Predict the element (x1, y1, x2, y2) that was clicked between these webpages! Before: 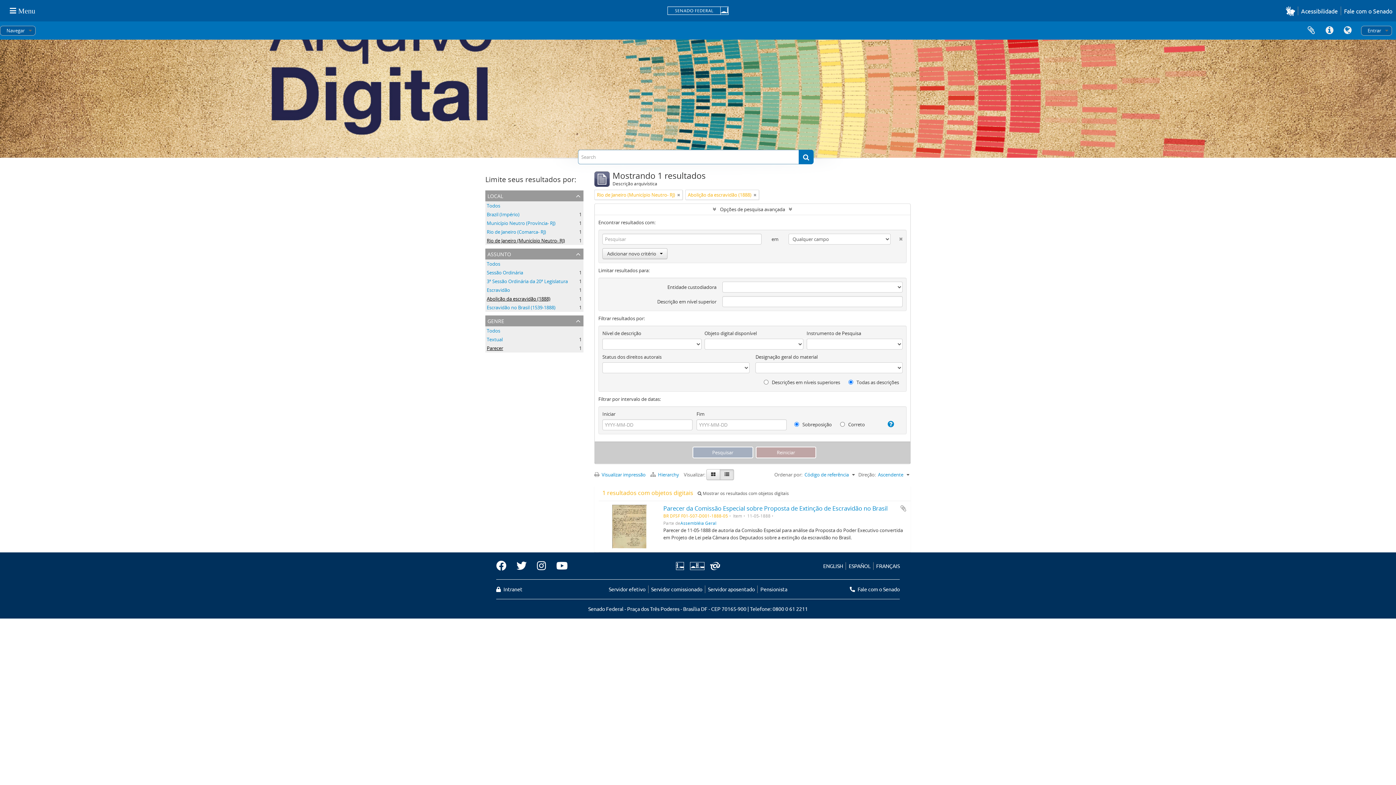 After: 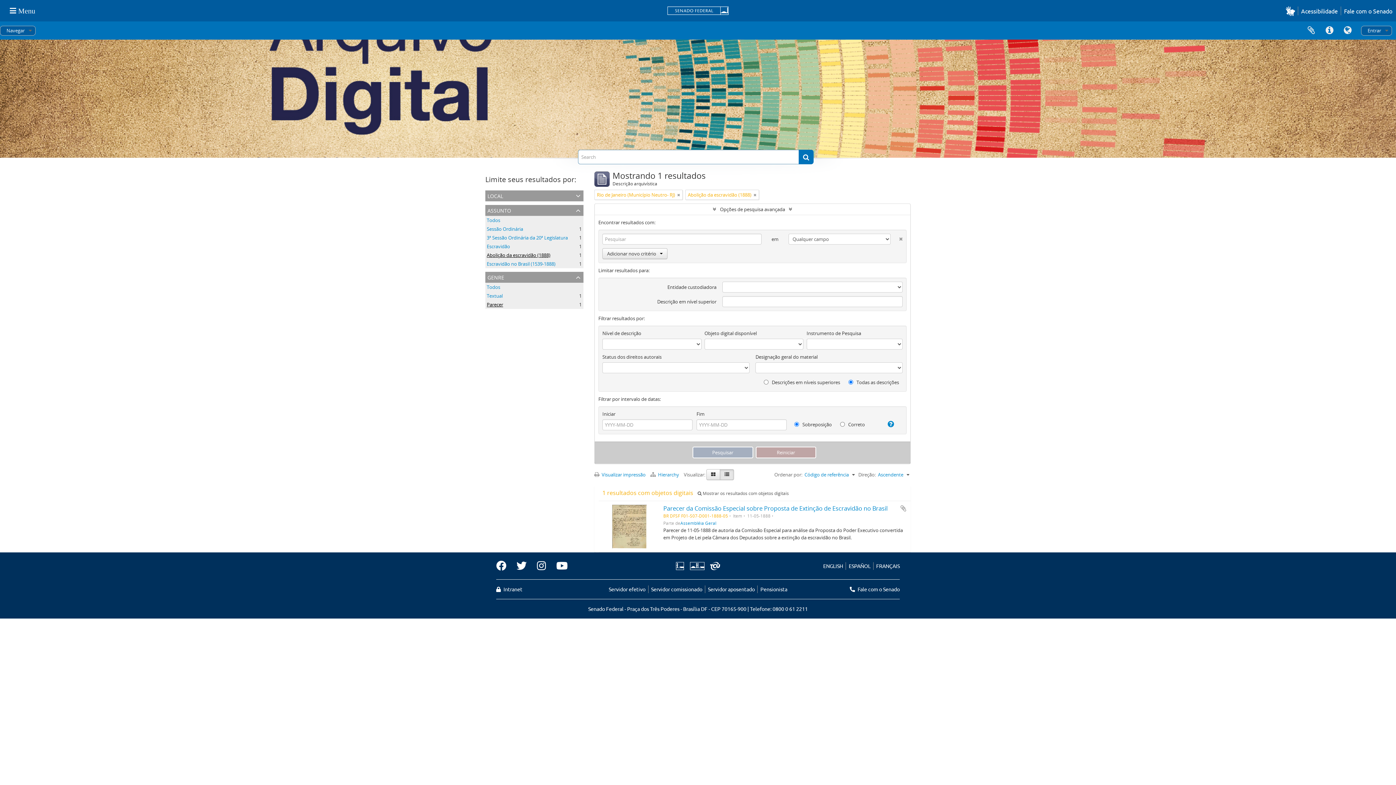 Action: label: local bbox: (485, 190, 583, 201)